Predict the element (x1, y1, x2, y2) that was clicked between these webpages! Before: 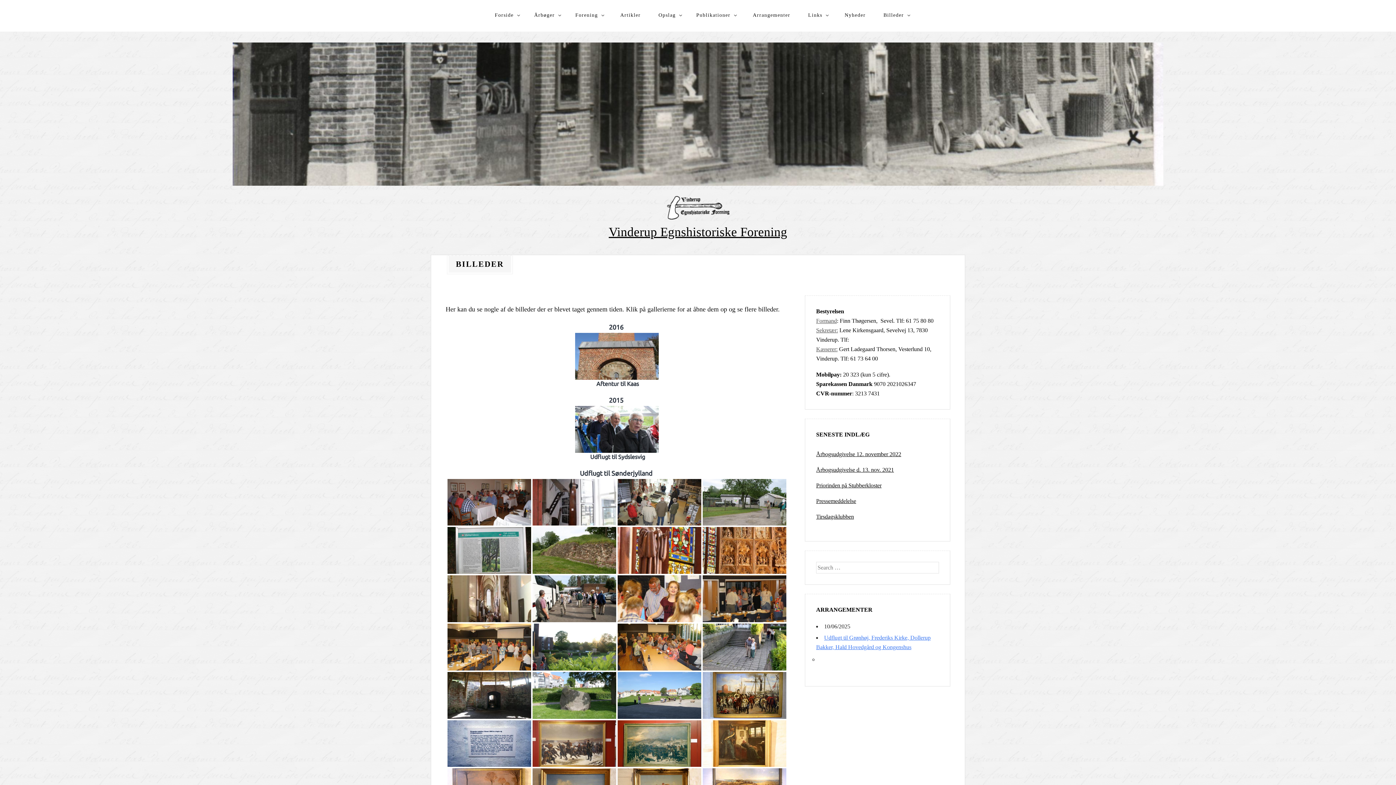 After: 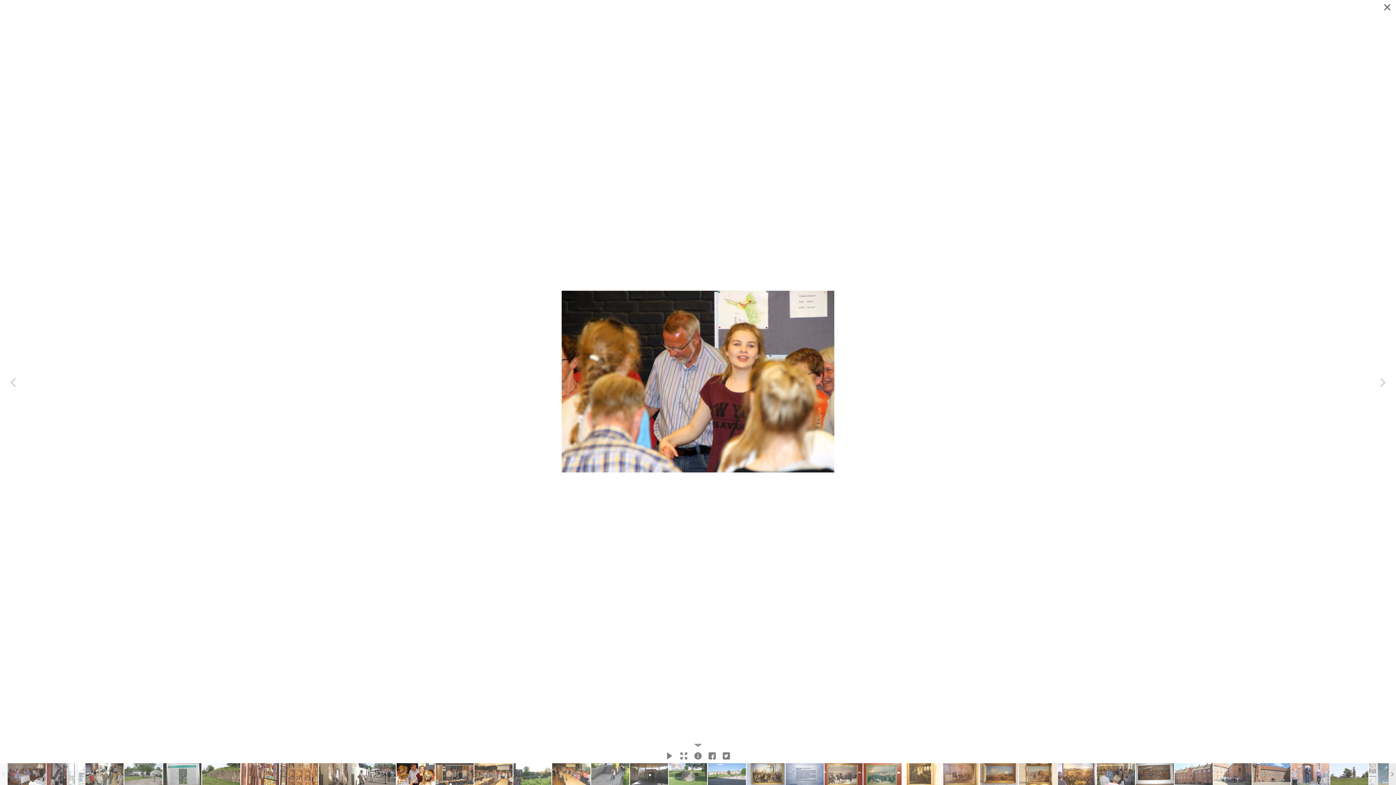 Action: bbox: (617, 575, 701, 622)